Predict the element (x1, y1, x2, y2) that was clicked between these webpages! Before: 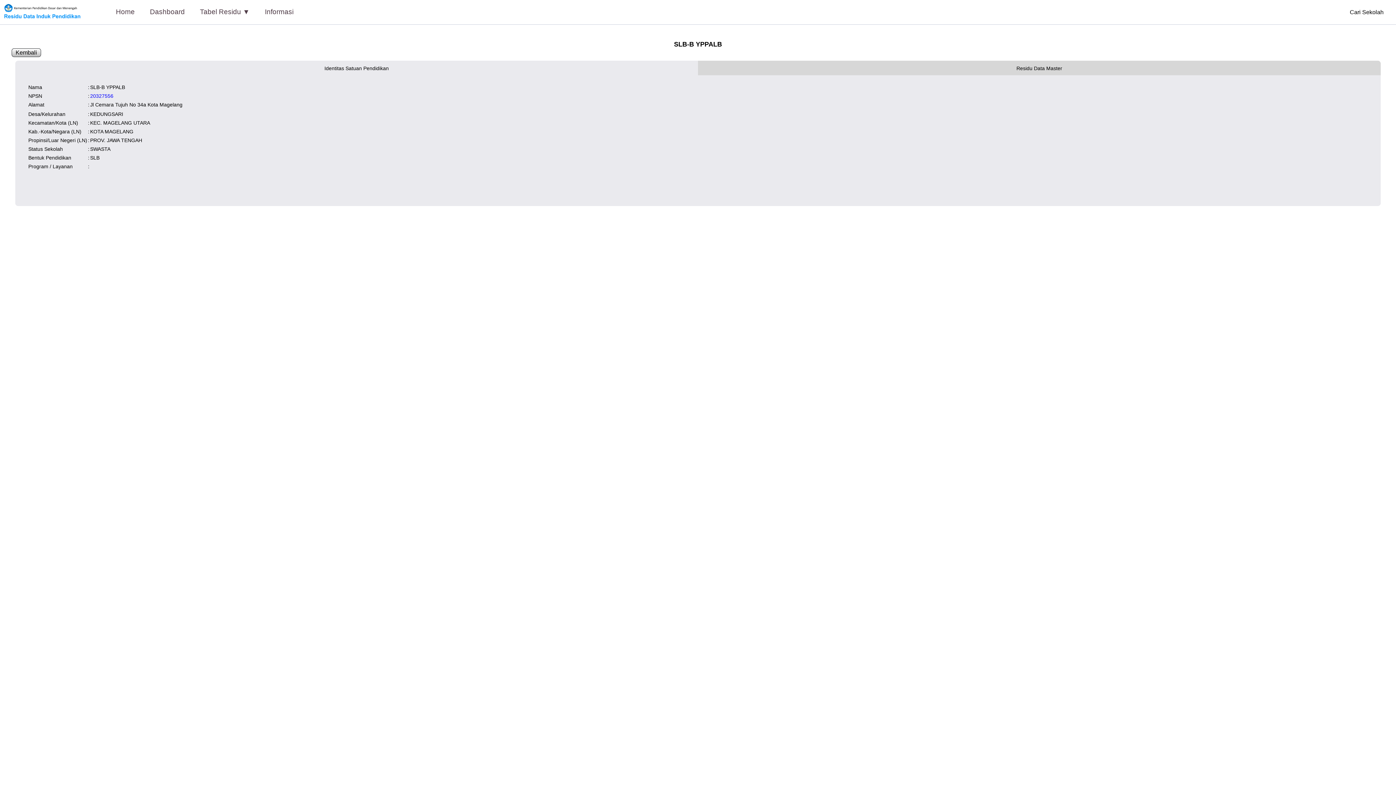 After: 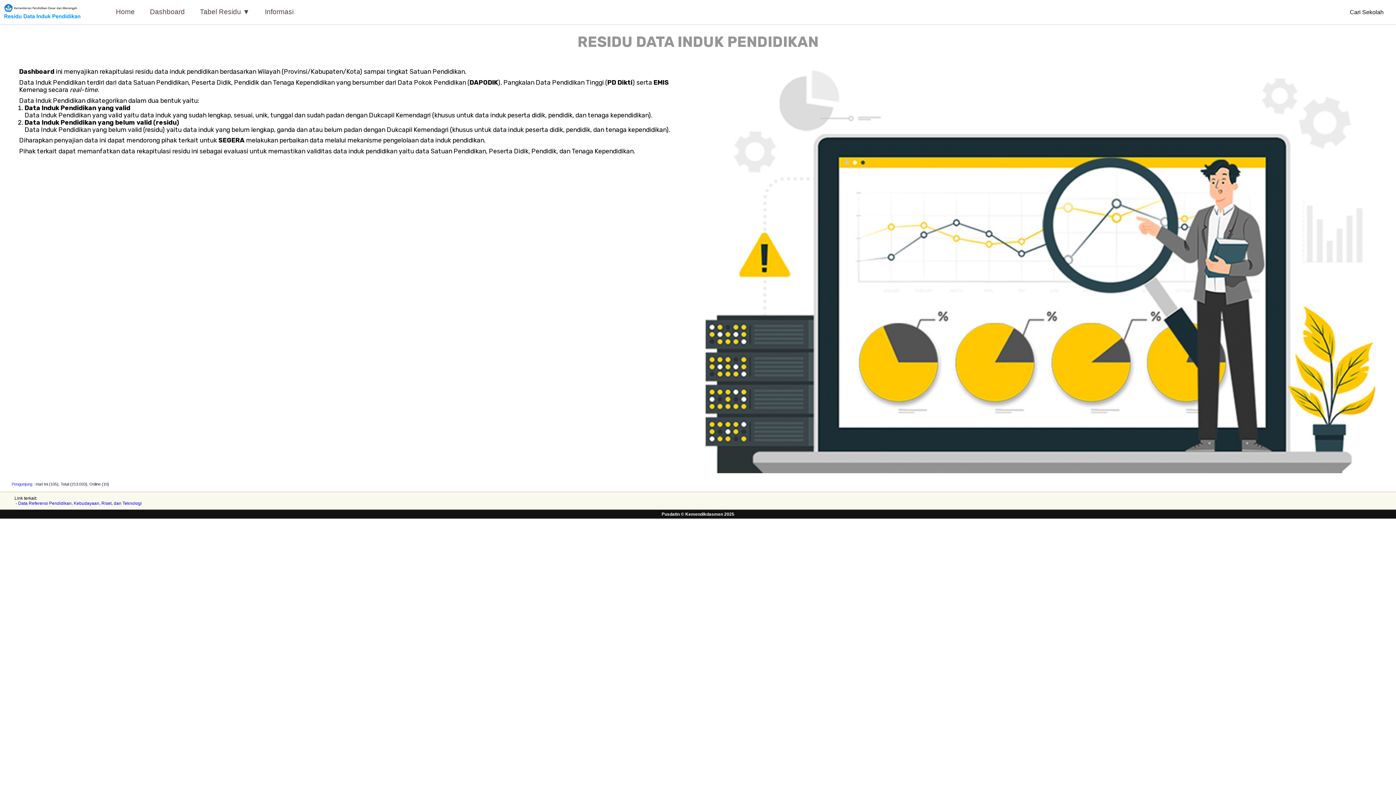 Action: bbox: (110, 3, 140, 21) label: Home